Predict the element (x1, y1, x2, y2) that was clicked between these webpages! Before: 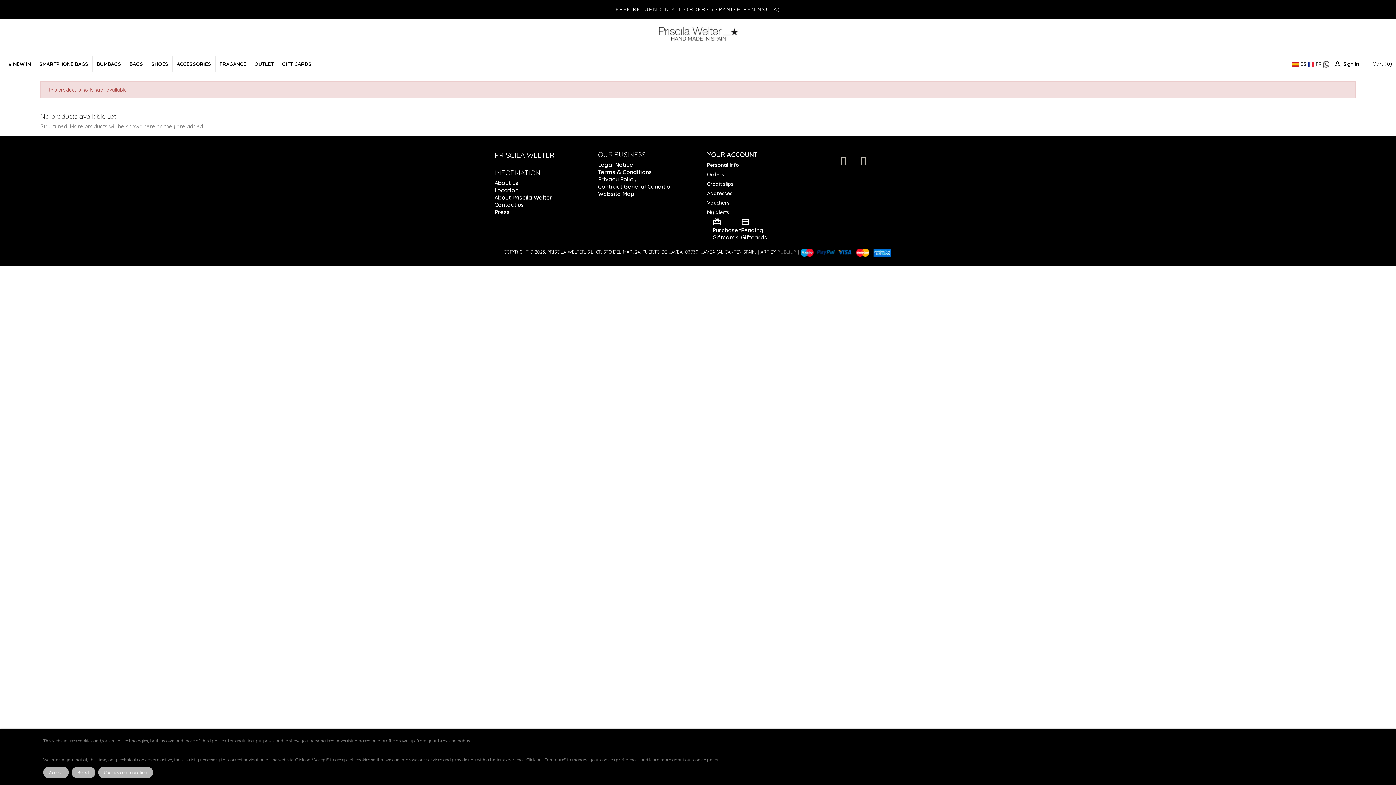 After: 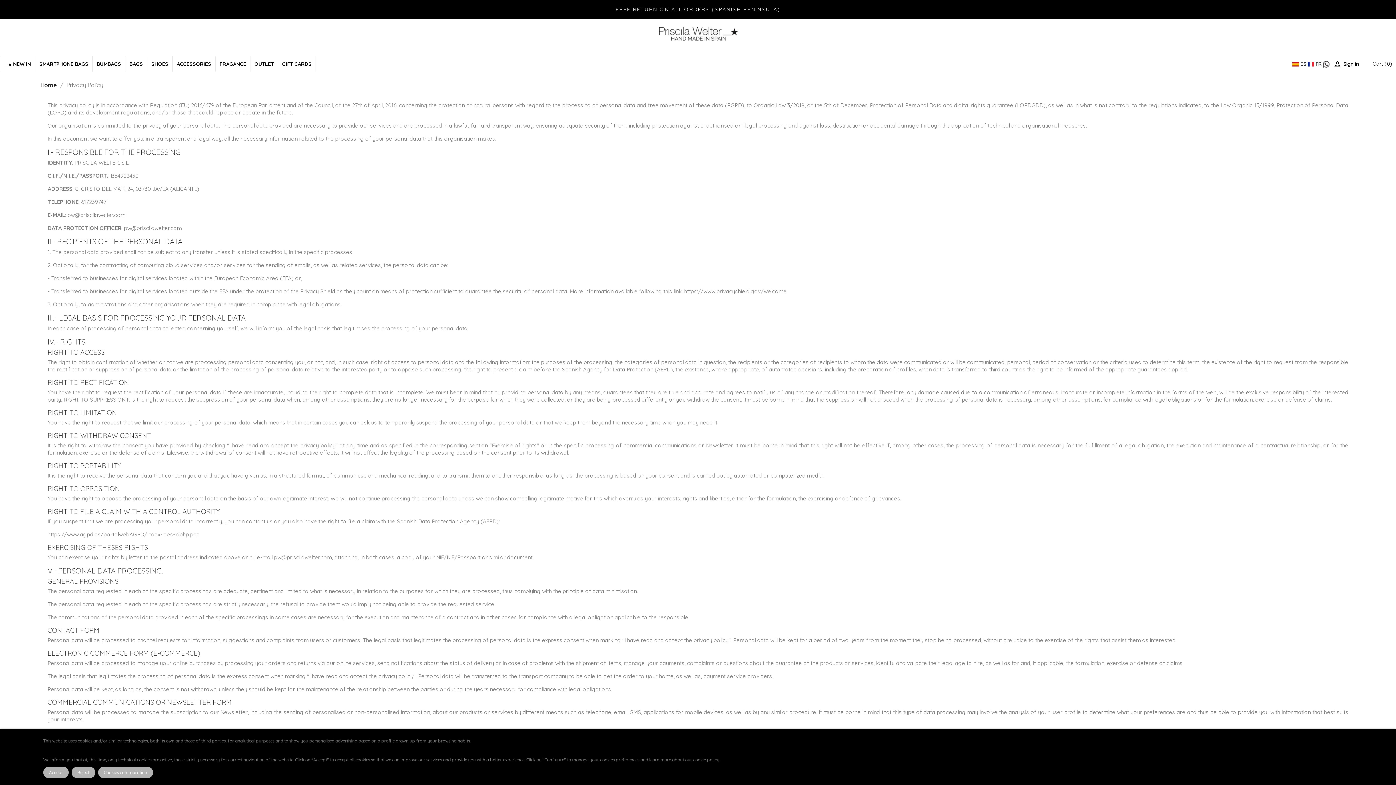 Action: bbox: (598, 175, 636, 183) label: Privacy Policy